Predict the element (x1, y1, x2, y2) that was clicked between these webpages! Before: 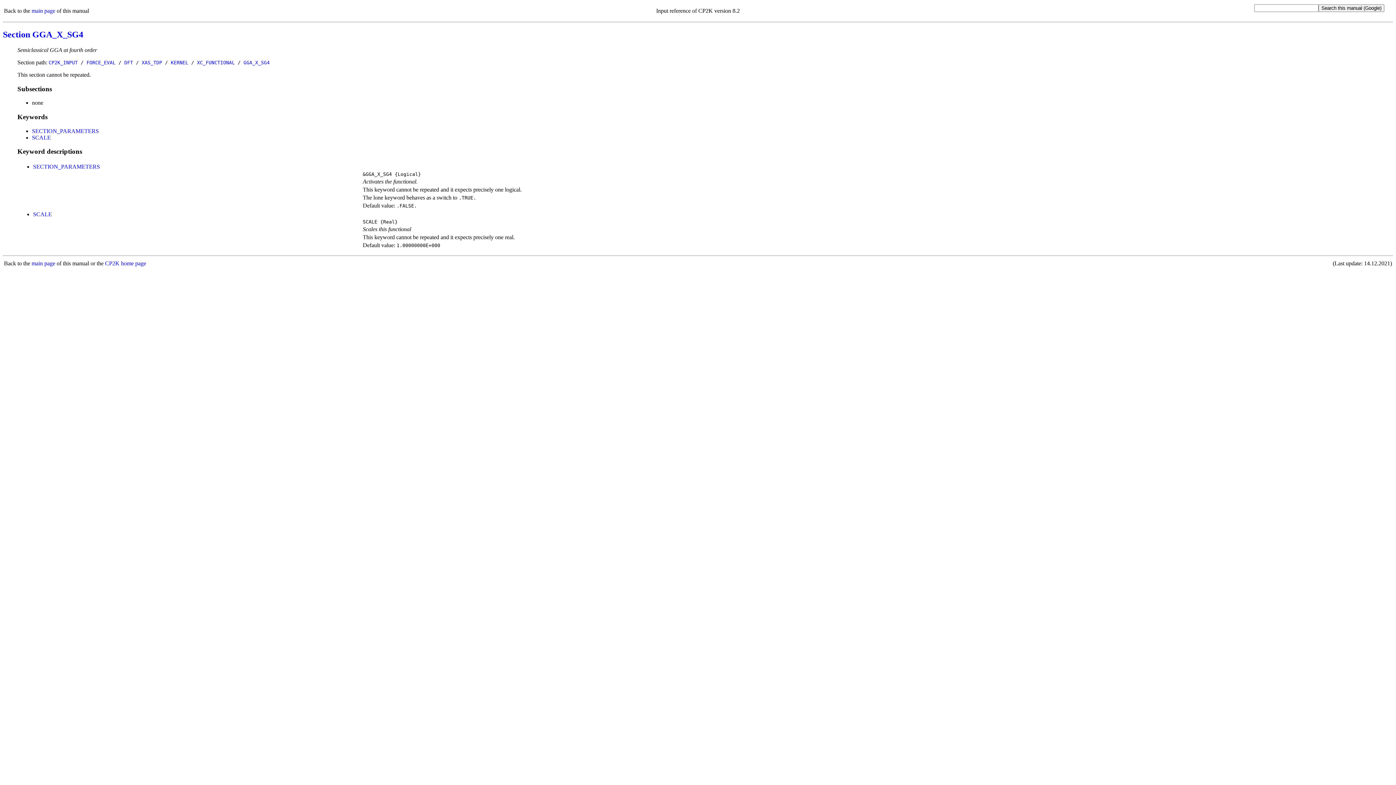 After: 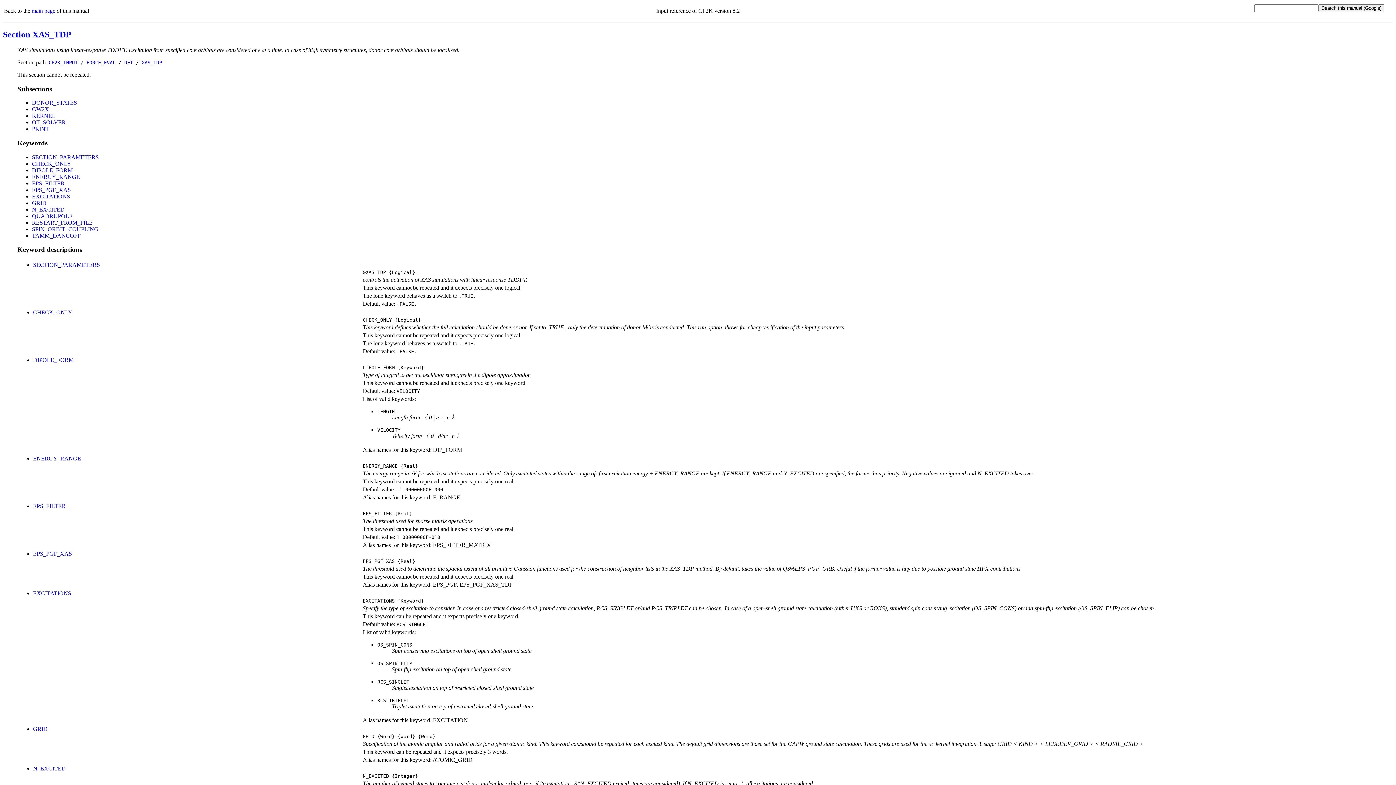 Action: bbox: (141, 59, 162, 65) label: XAS_TDP